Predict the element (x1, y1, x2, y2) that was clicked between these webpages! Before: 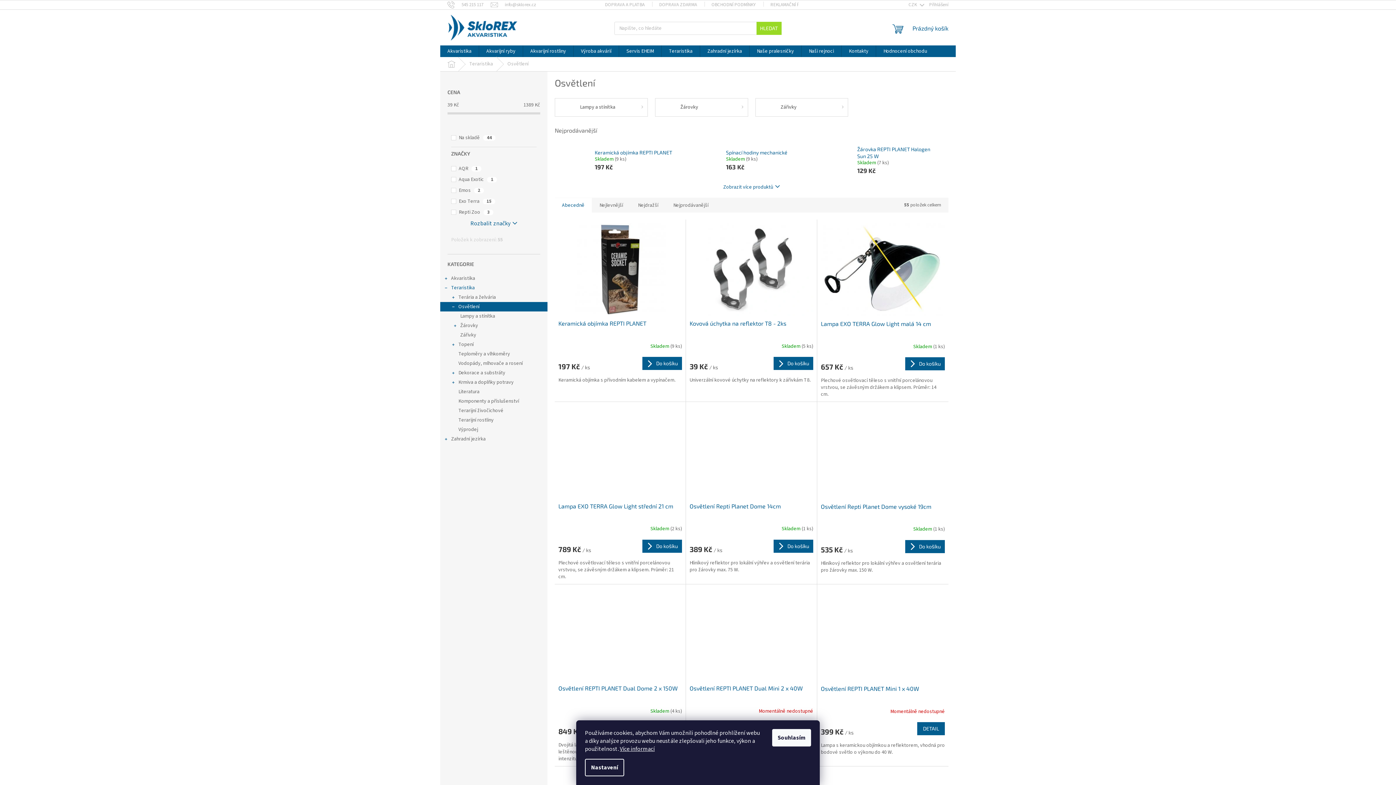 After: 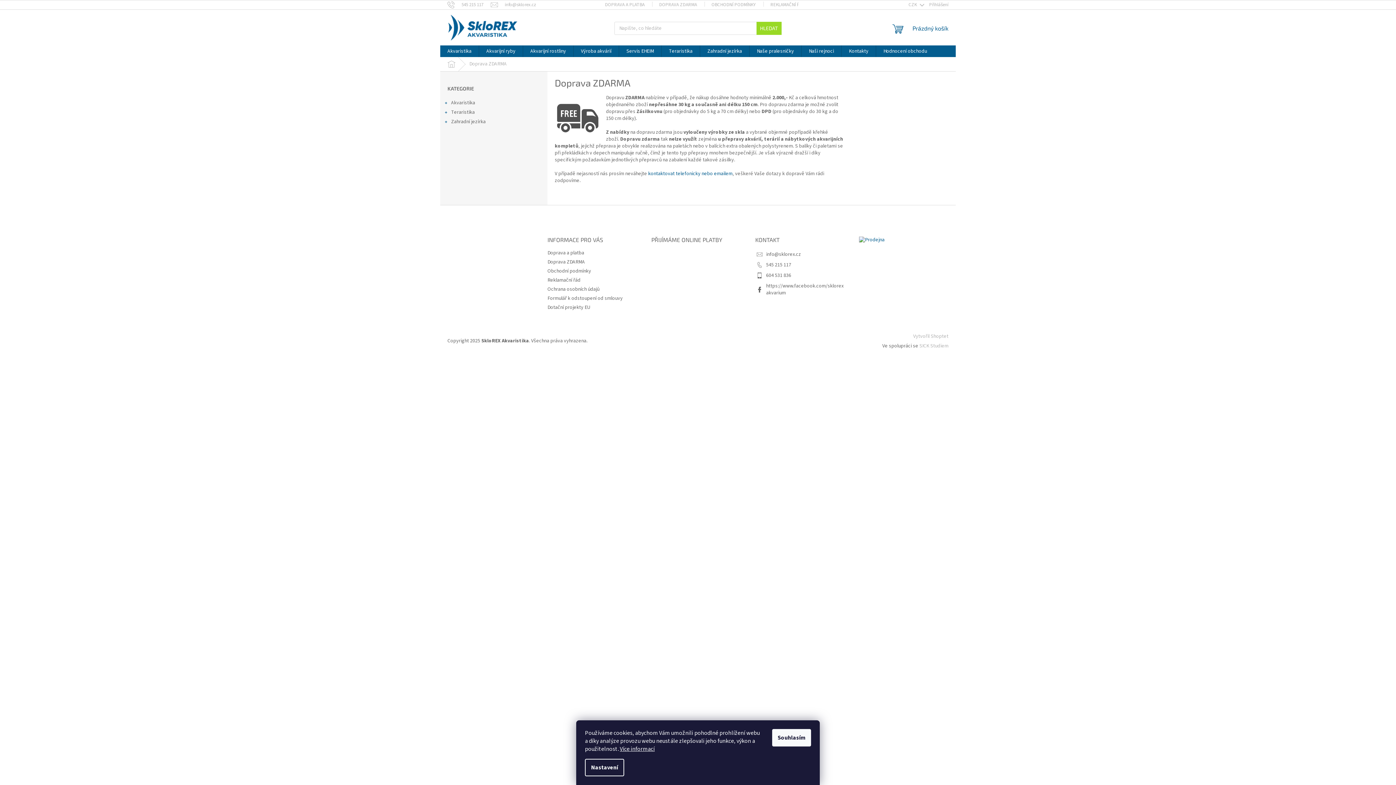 Action: bbox: (652, 0, 704, 9) label: DOPRAVA ZDARMA